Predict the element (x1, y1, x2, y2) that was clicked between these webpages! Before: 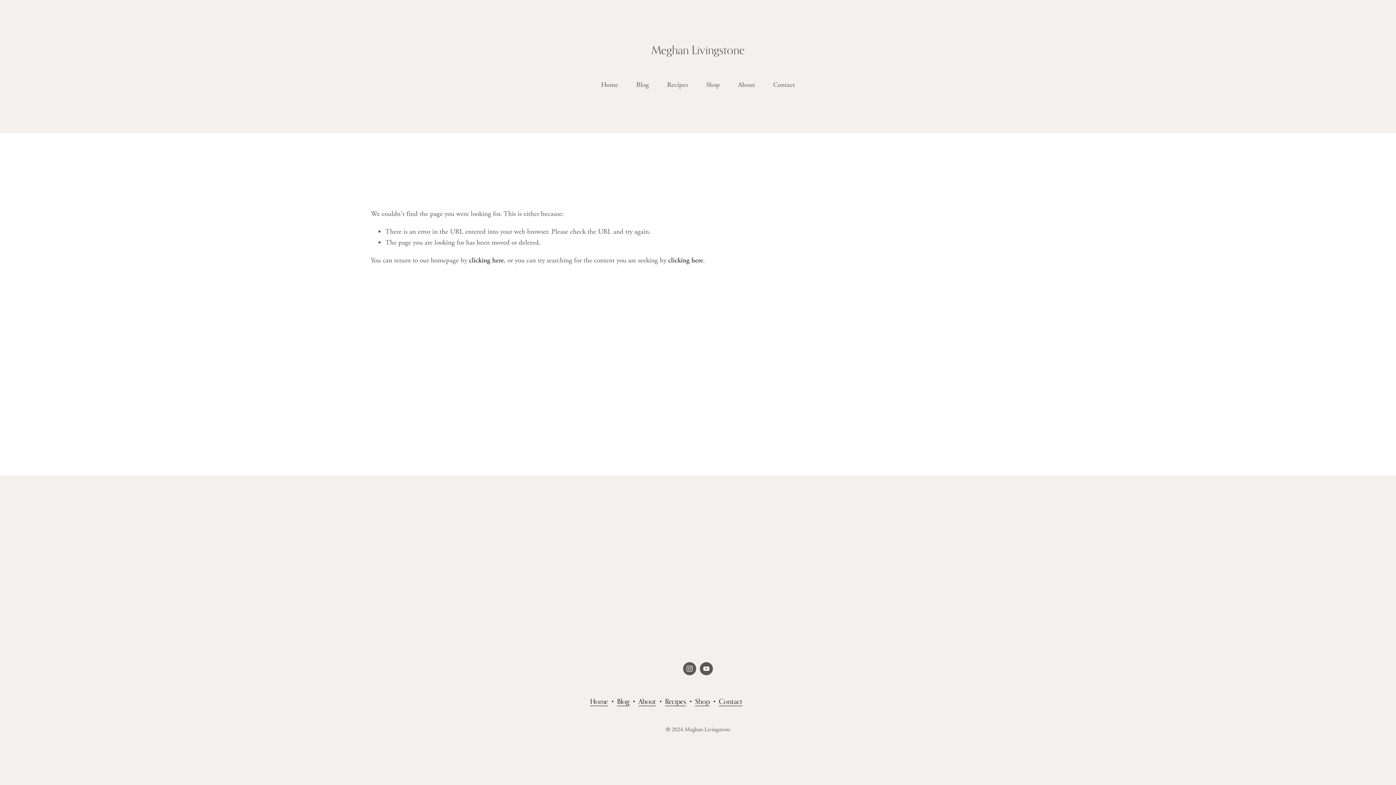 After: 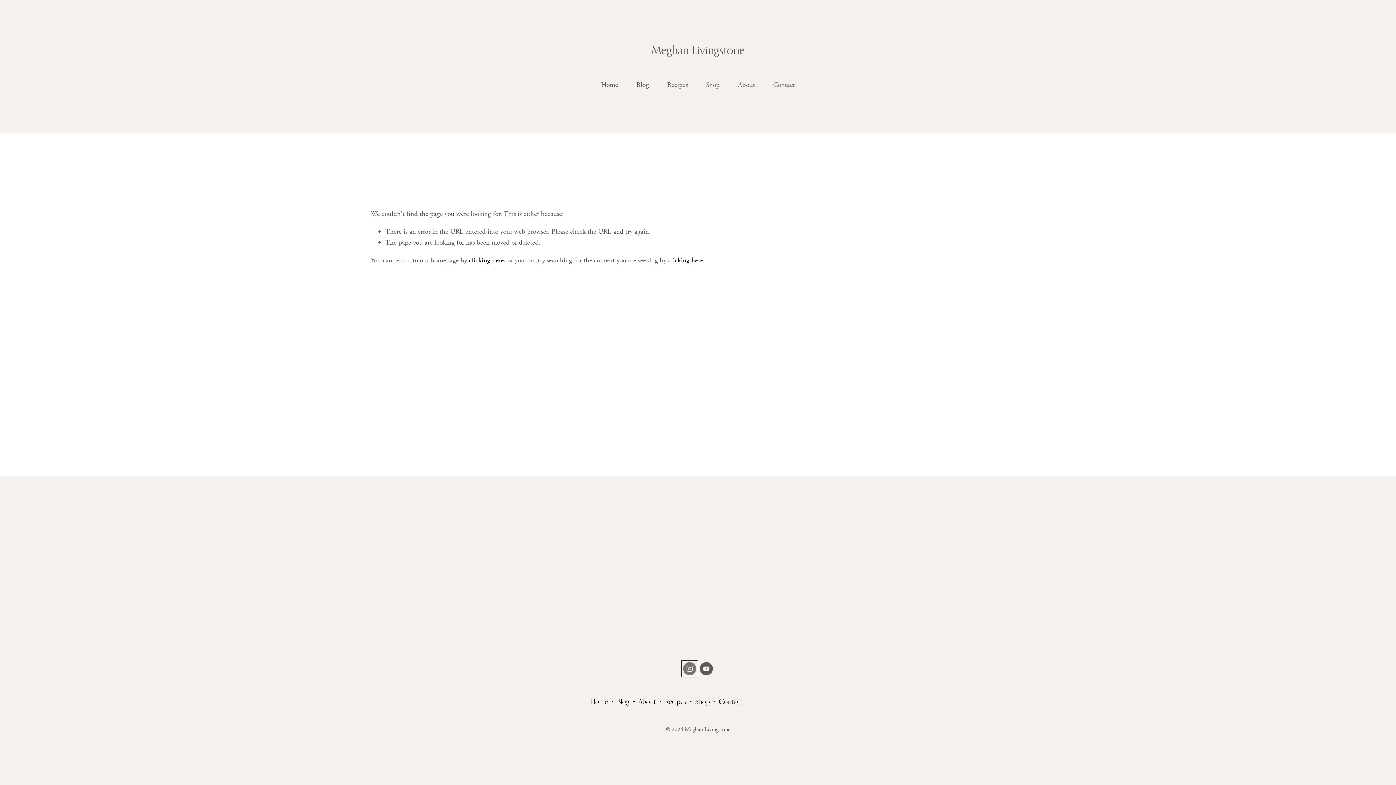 Action: label: Instagram bbox: (683, 662, 696, 675)